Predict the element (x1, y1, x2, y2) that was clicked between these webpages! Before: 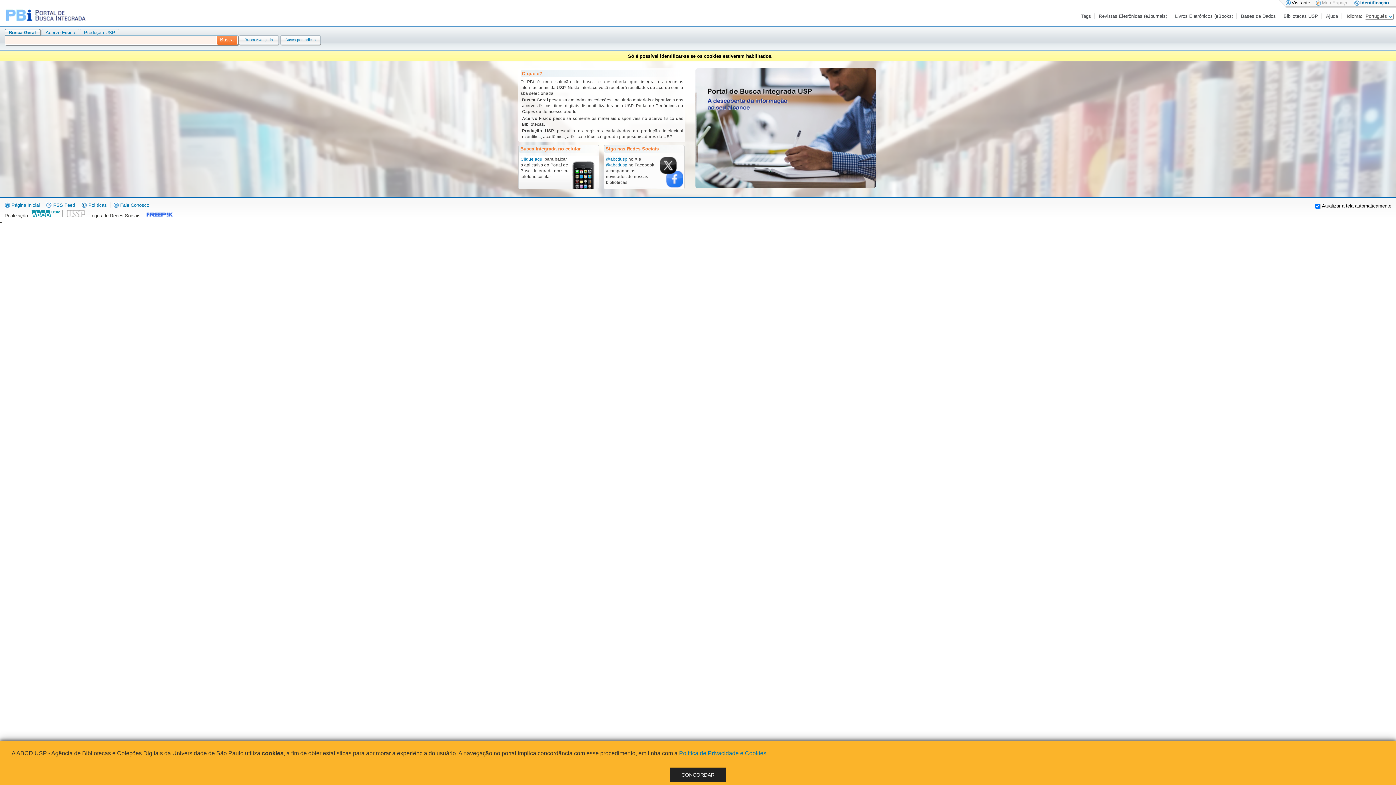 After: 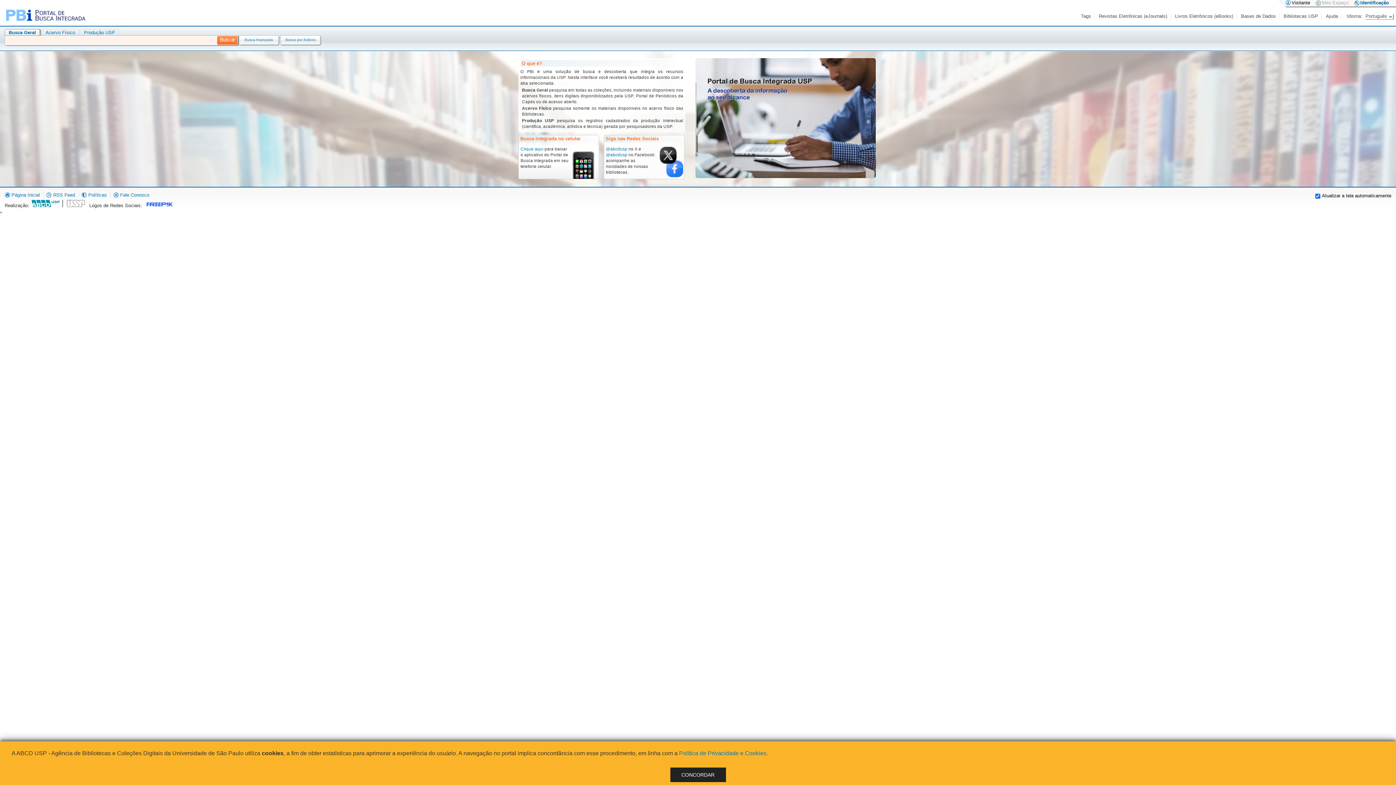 Action: bbox: (5, 4, 86, 22)